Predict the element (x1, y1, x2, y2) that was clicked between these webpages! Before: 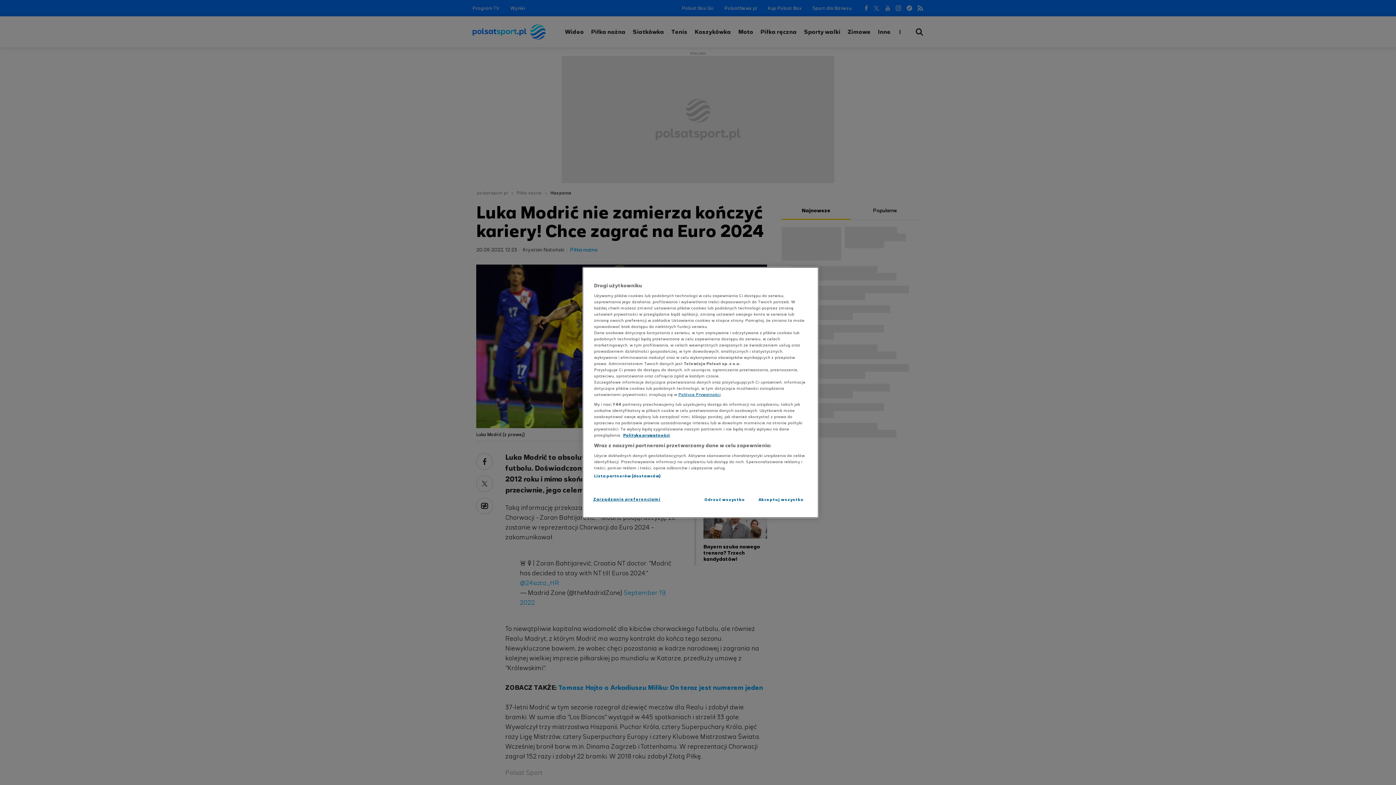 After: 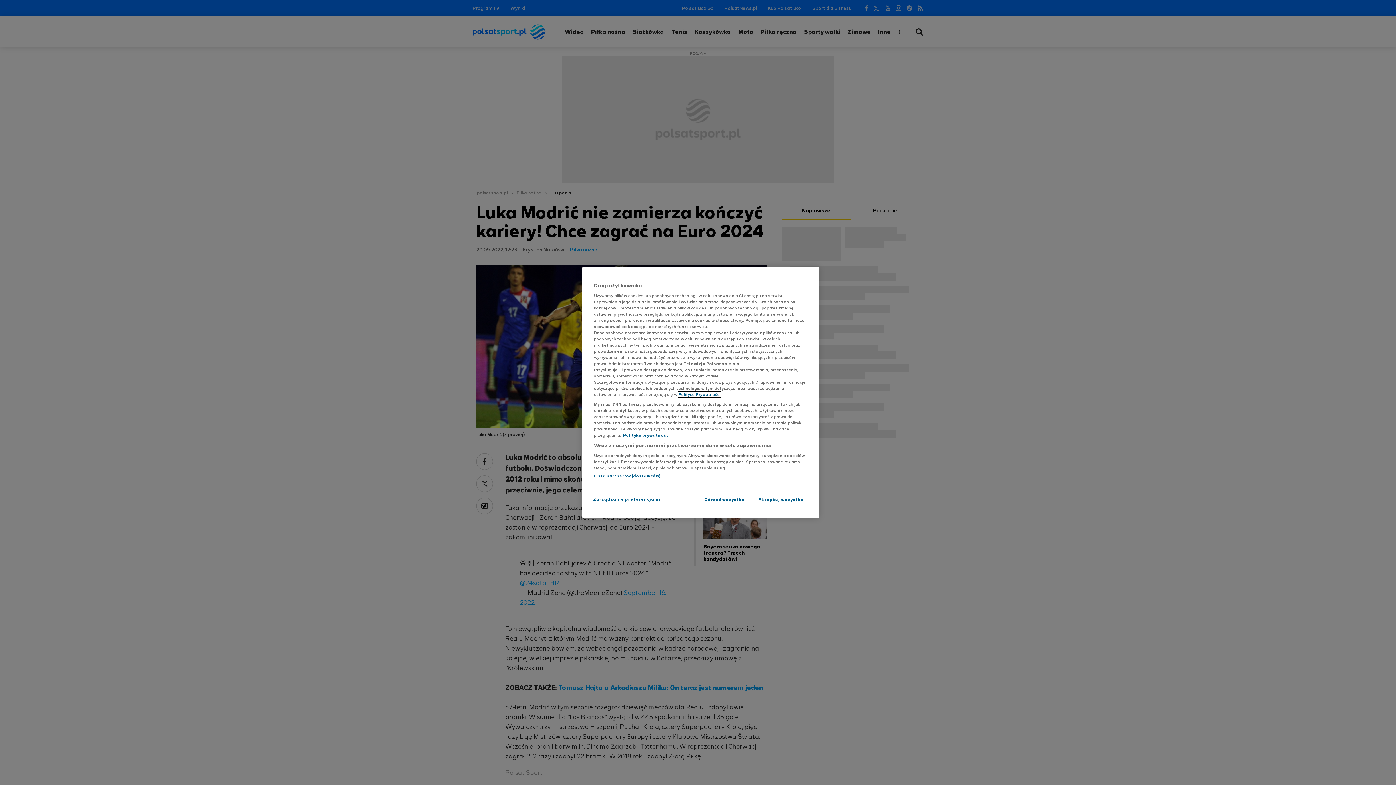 Action: label: Polityce Prywatności bbox: (678, 391, 720, 397)